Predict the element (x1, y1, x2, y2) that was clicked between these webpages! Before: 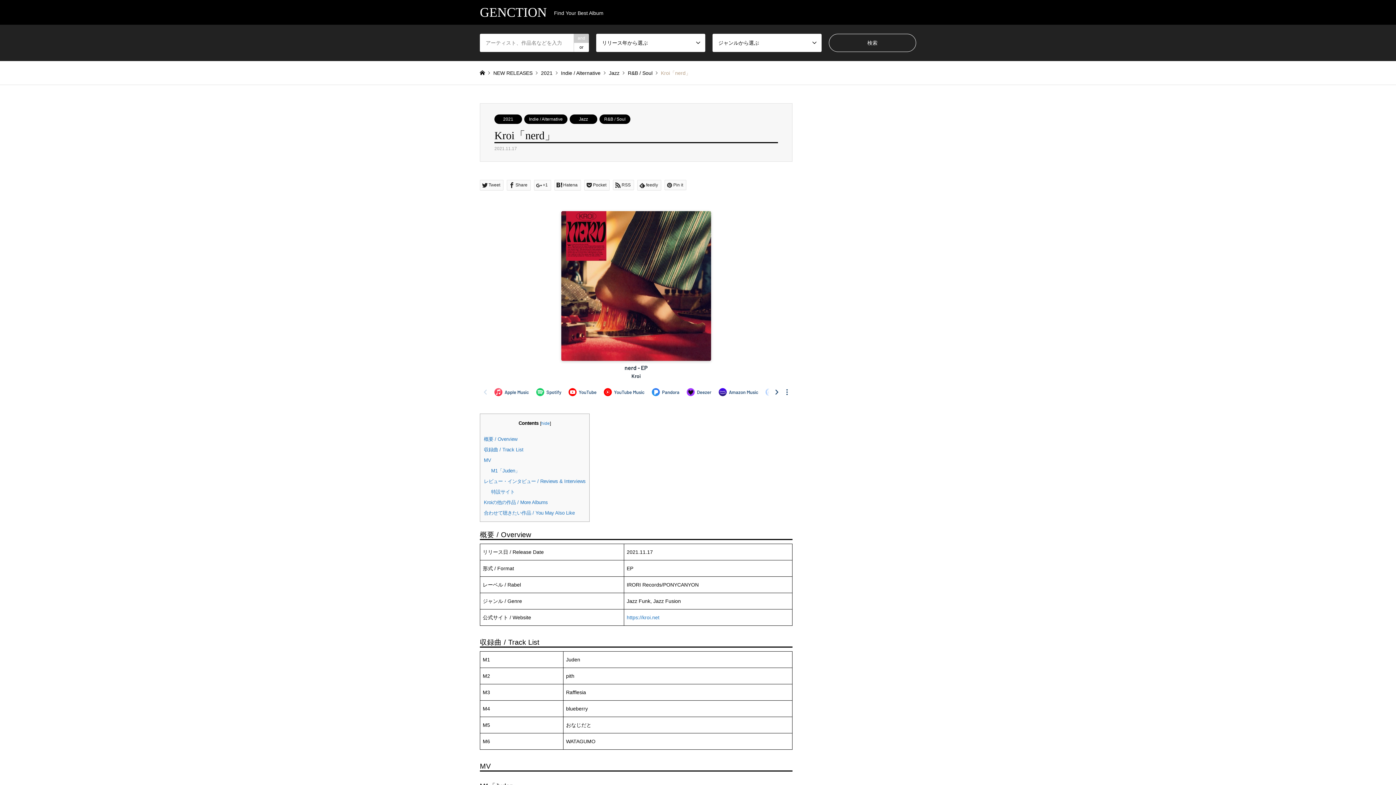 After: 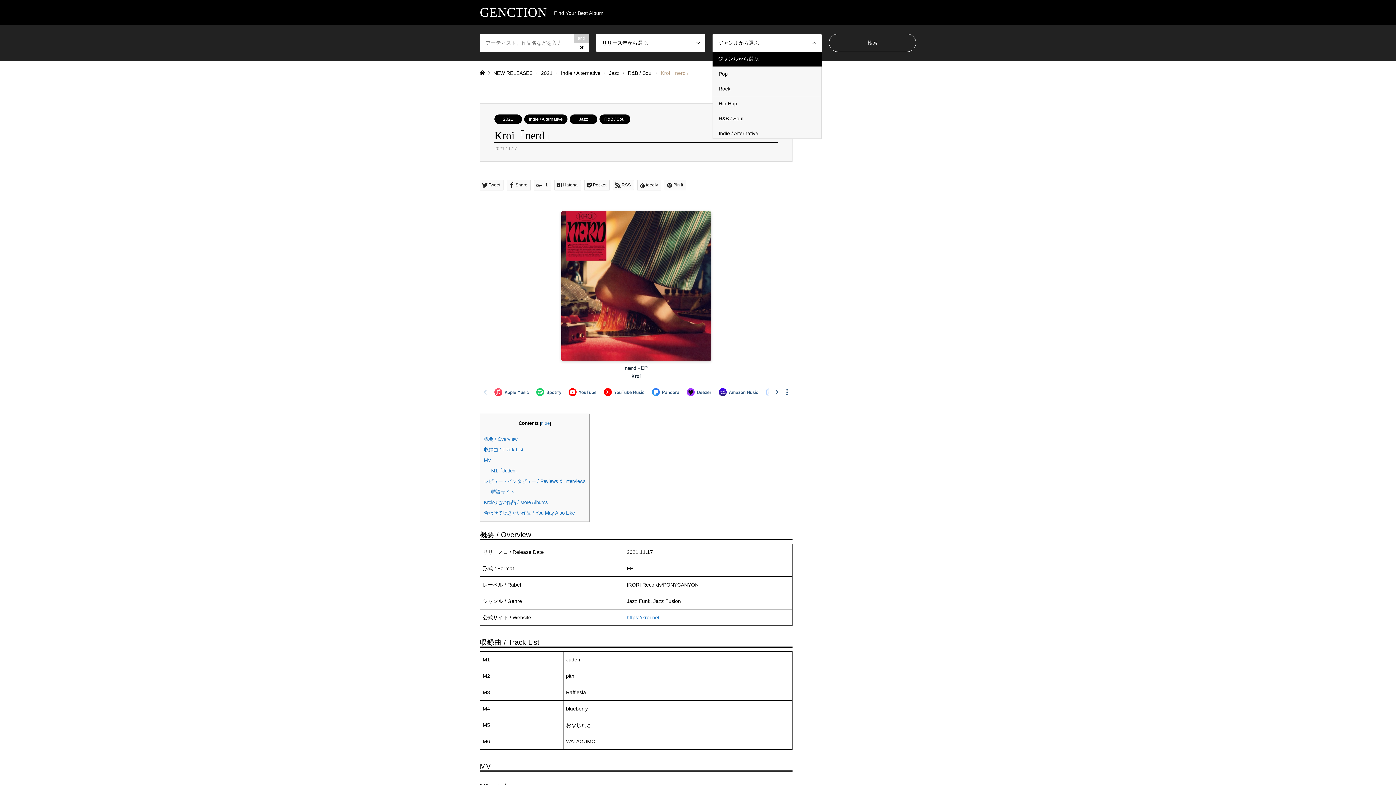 Action: bbox: (712, 33, 821, 52) label: ジャンルから選ぶ